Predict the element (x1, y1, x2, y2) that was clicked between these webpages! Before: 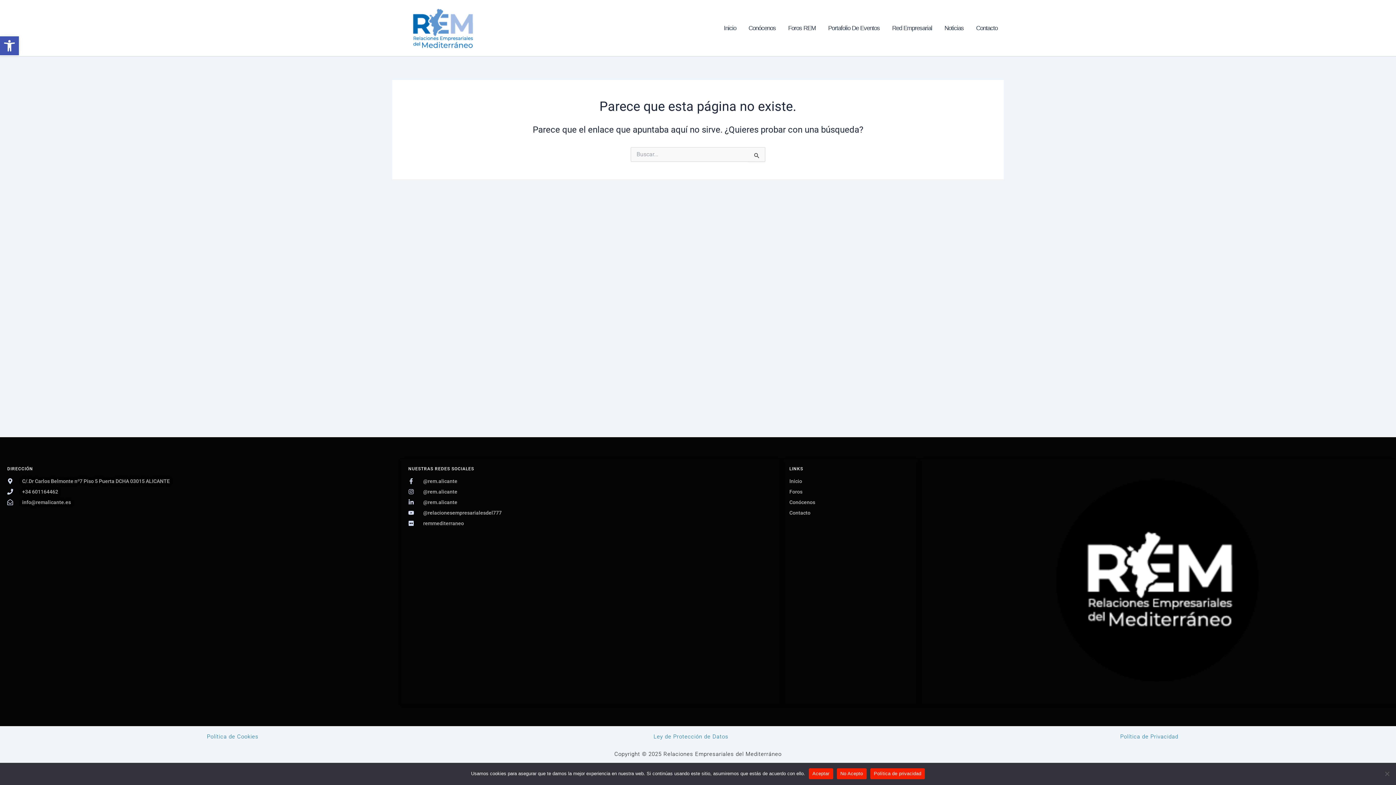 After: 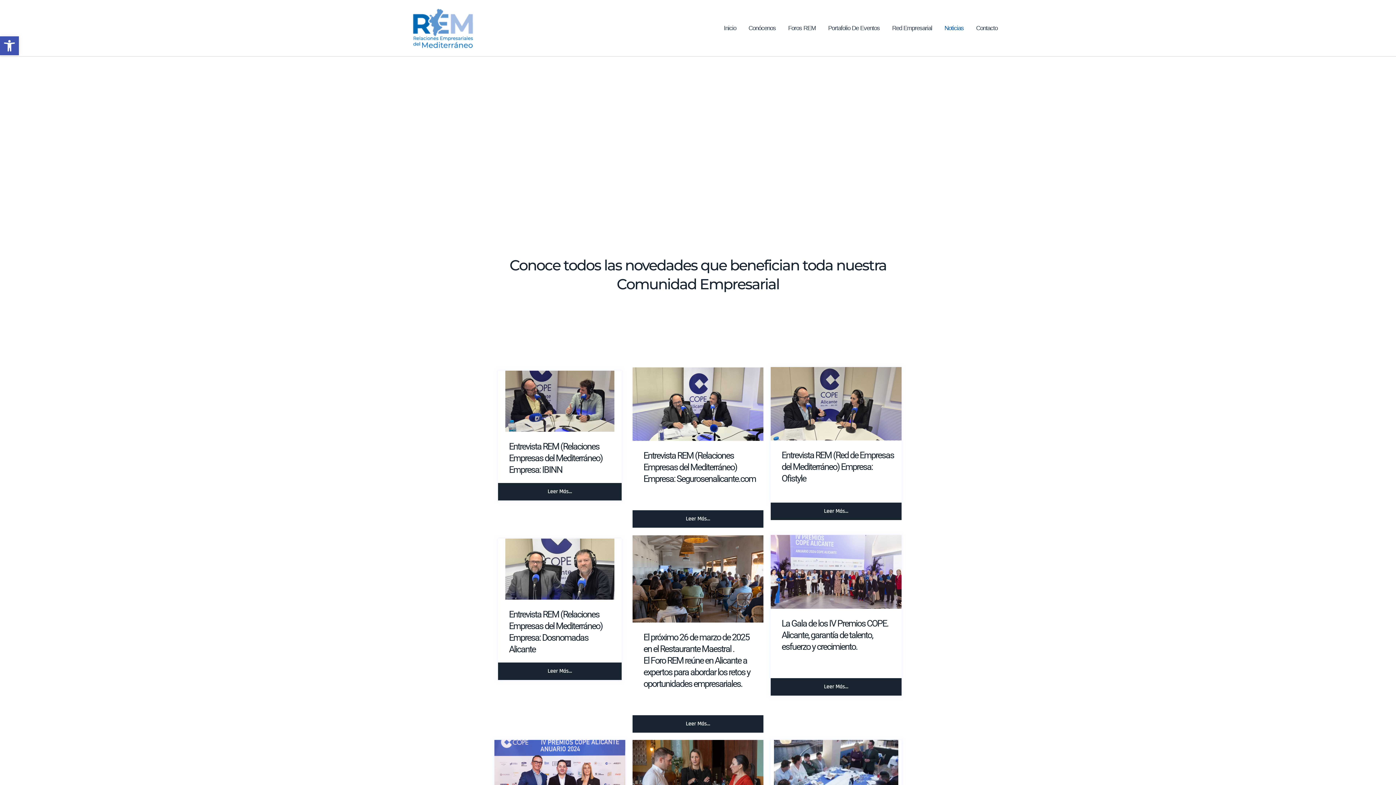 Action: bbox: (938, 18, 970, 37) label: Noticias